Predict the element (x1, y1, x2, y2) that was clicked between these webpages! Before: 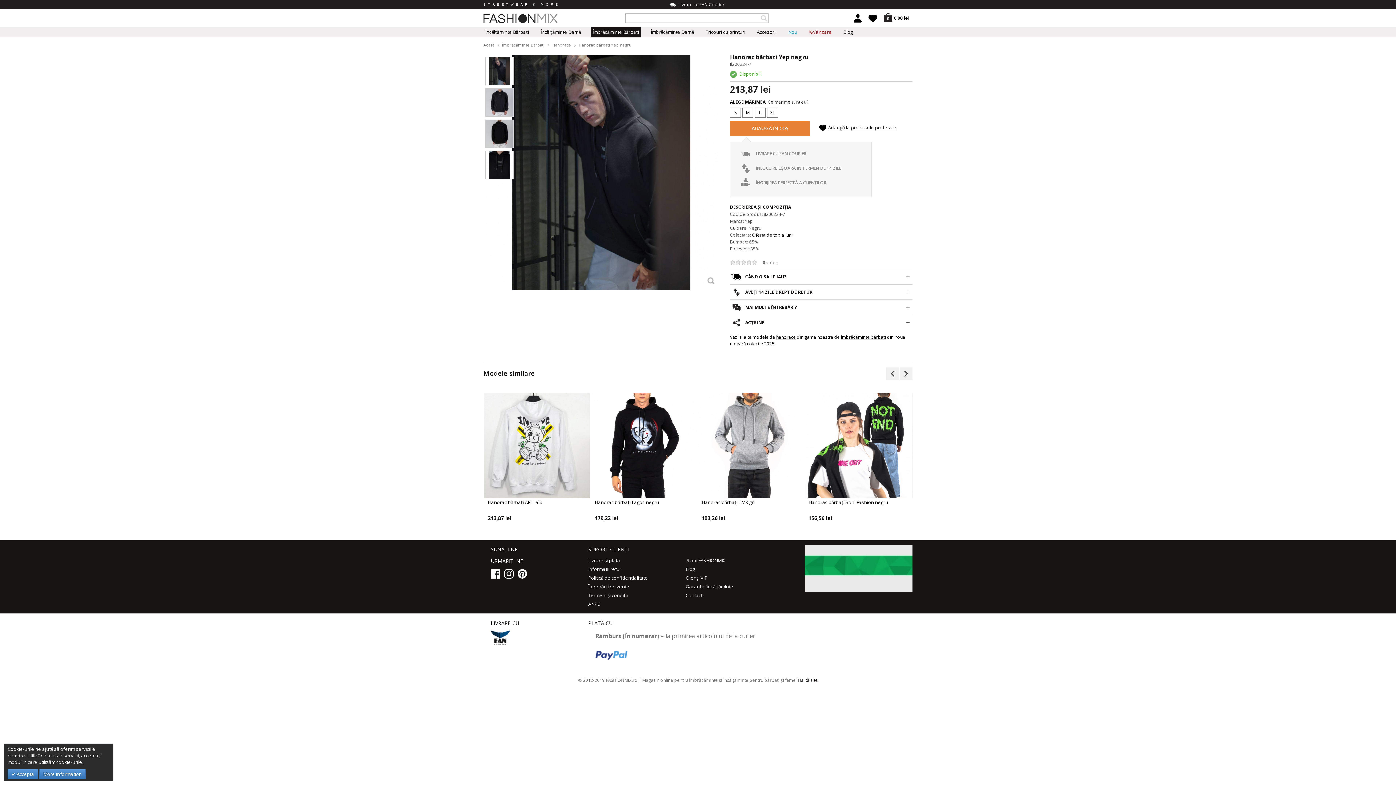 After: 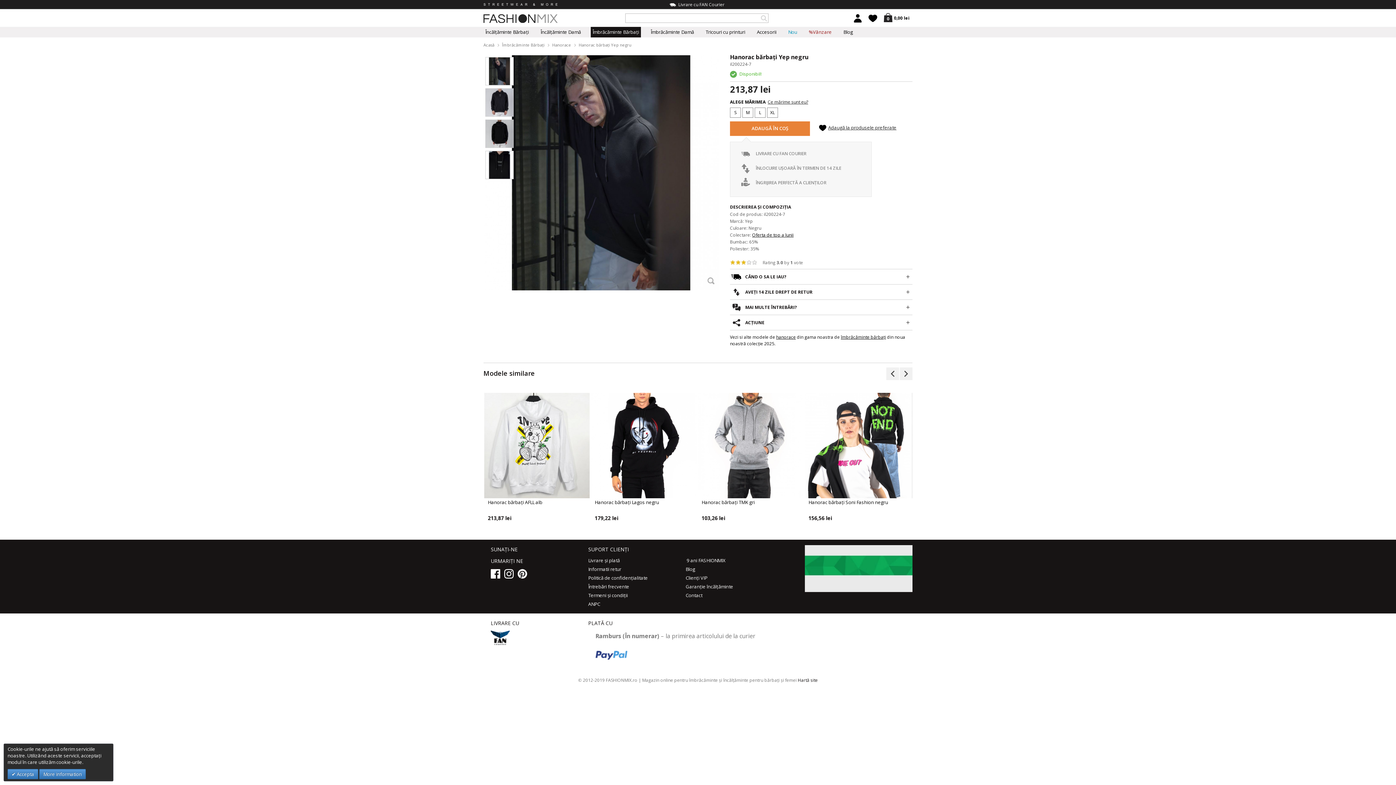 Action: label: 3 bbox: (741, 259, 746, 264)